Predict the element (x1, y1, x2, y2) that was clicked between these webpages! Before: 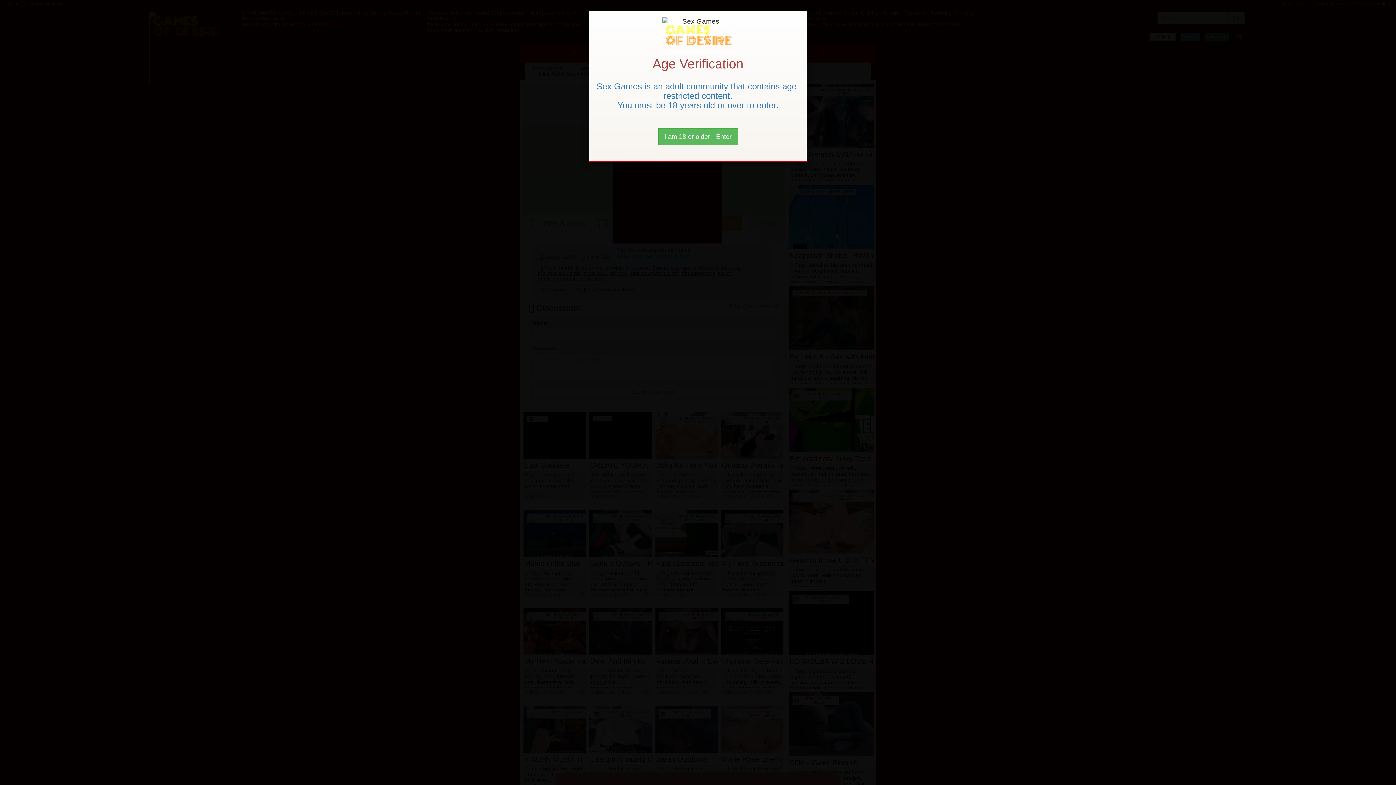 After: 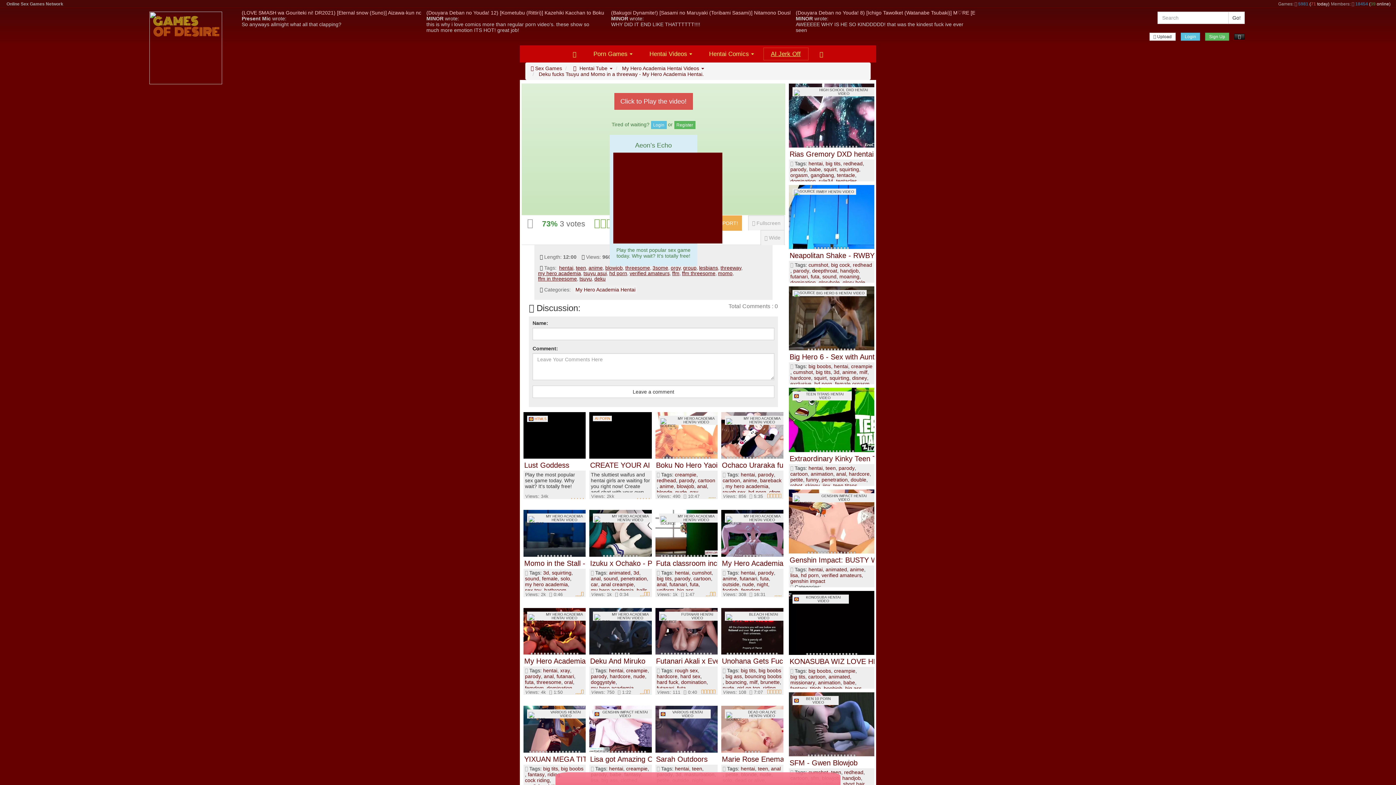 Action: bbox: (658, 128, 738, 145) label: Close